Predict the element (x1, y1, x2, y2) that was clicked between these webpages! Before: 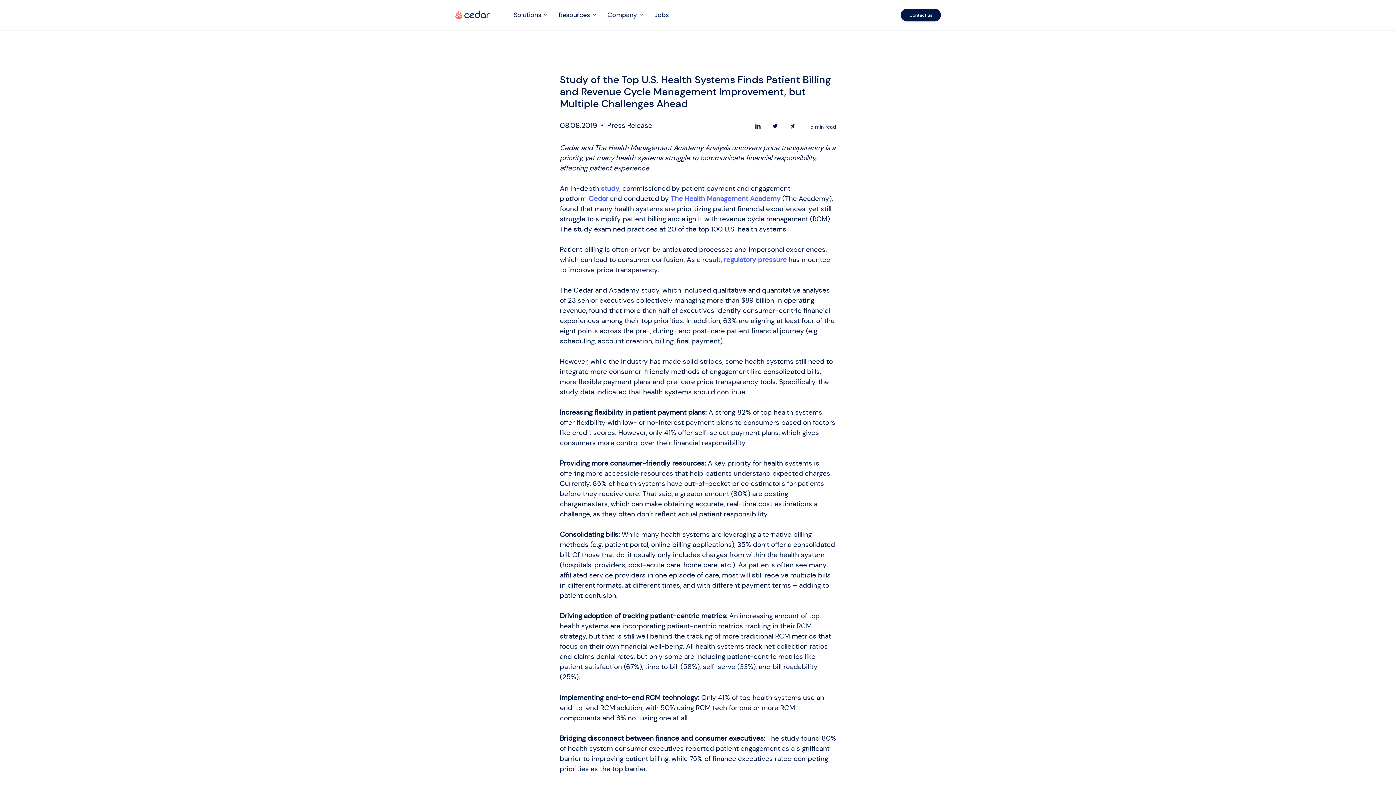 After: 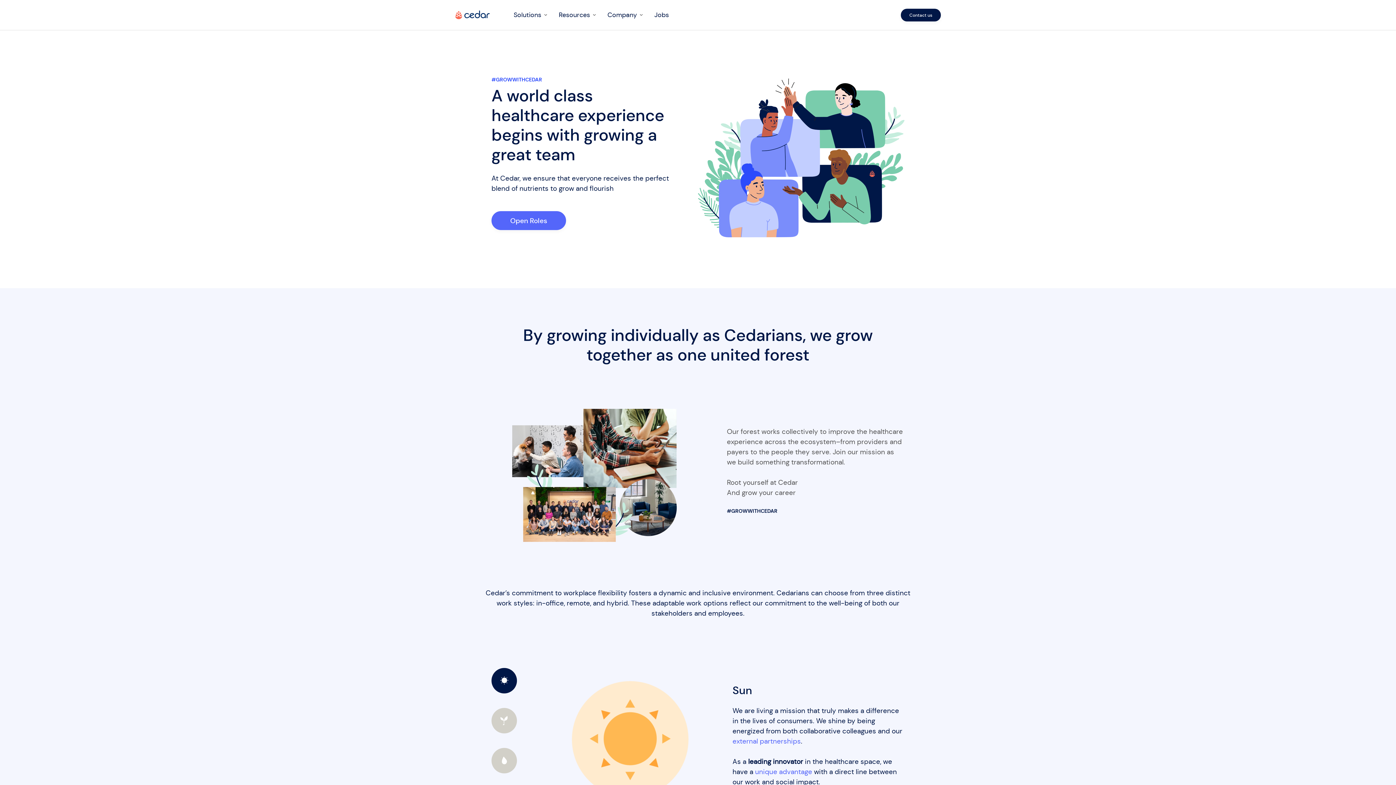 Action: label: Jobs bbox: (654, 0, 669, 29)